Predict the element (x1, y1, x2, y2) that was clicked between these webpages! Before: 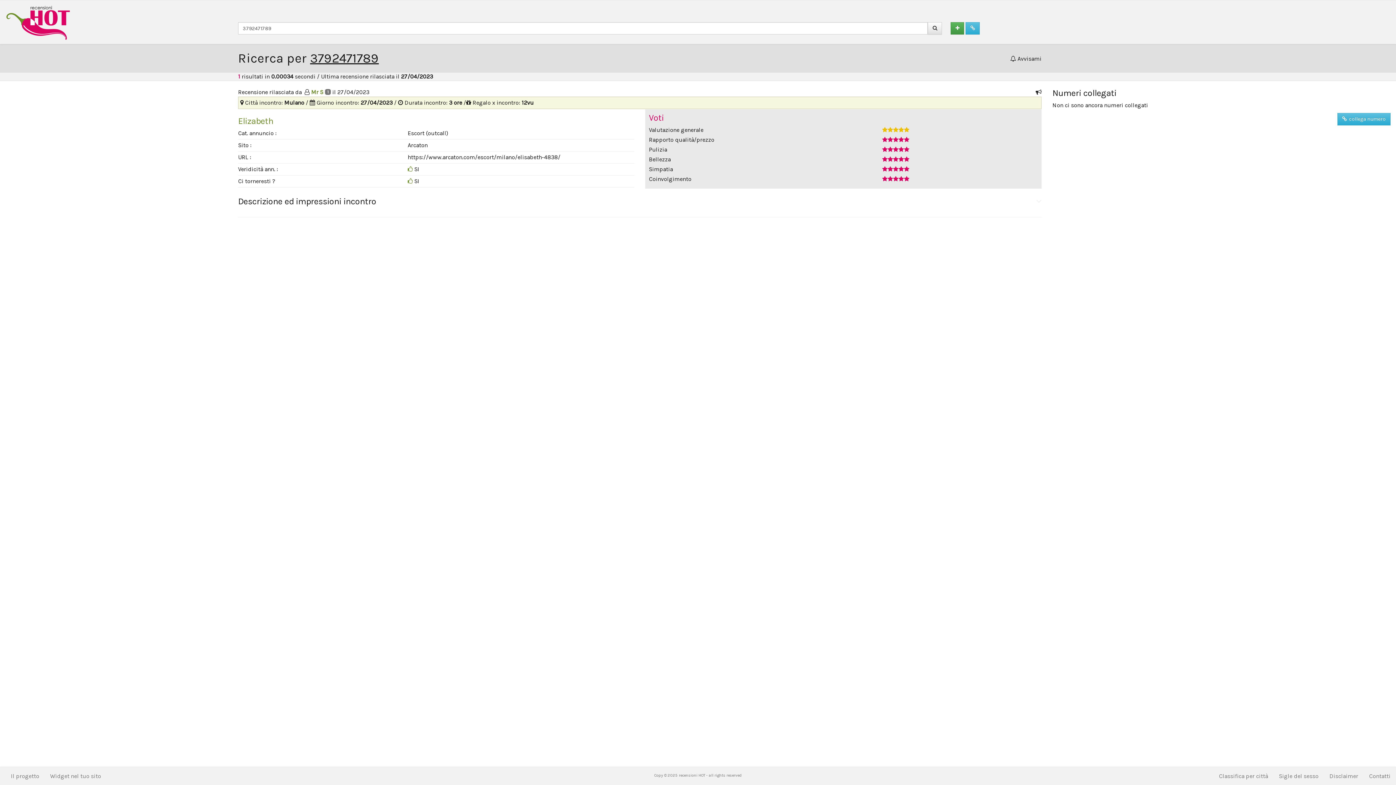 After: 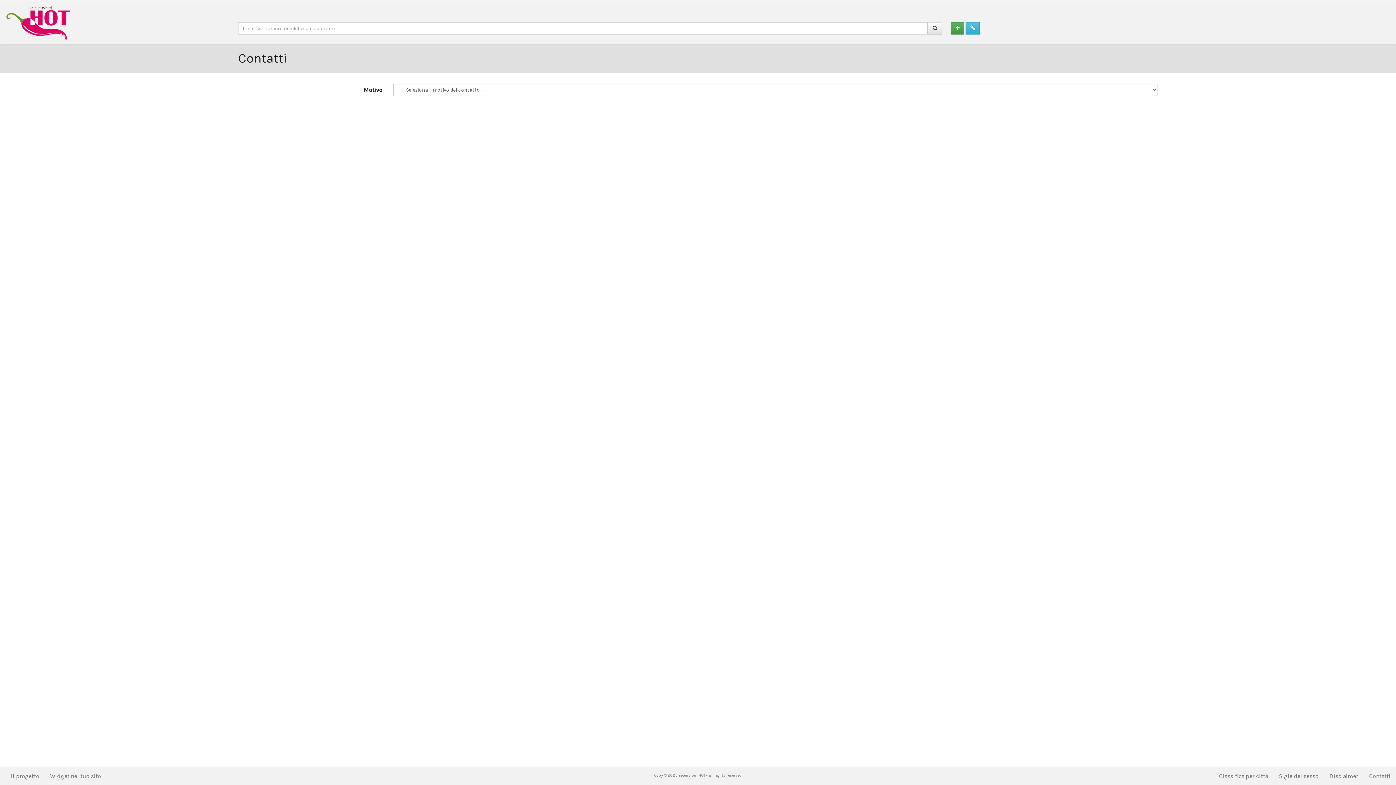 Action: bbox: (1363, 767, 1396, 785) label: Contatti